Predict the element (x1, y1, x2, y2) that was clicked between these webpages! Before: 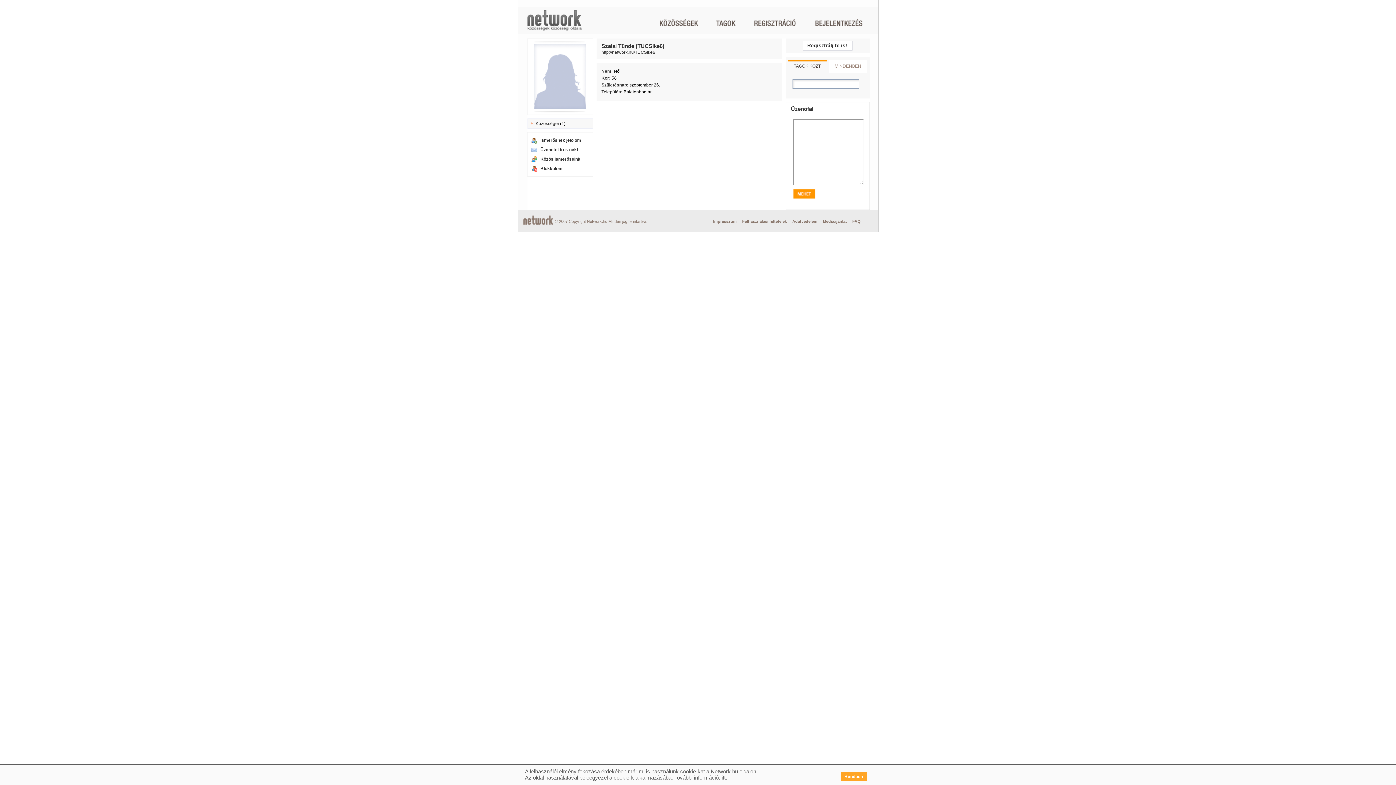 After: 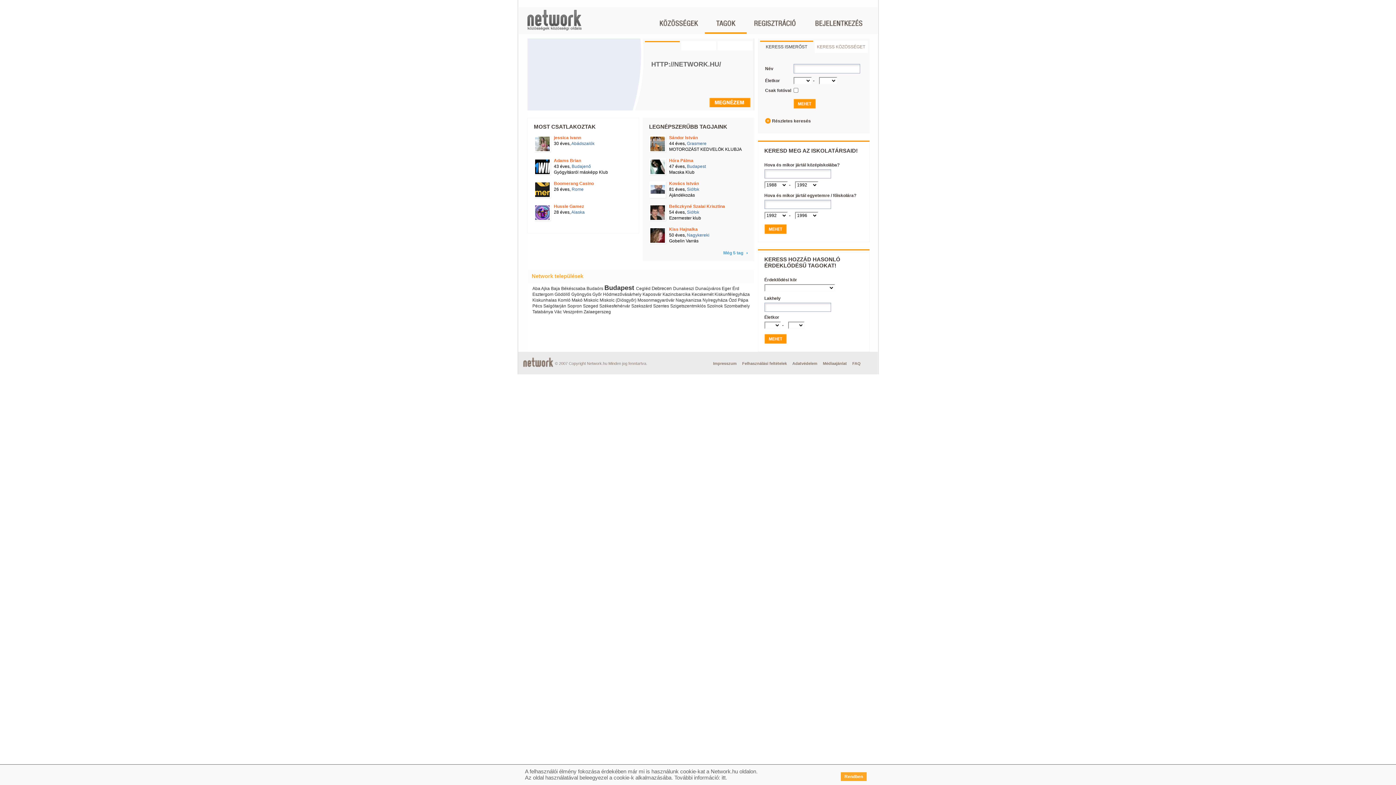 Action: bbox: (704, 7, 746, 34)